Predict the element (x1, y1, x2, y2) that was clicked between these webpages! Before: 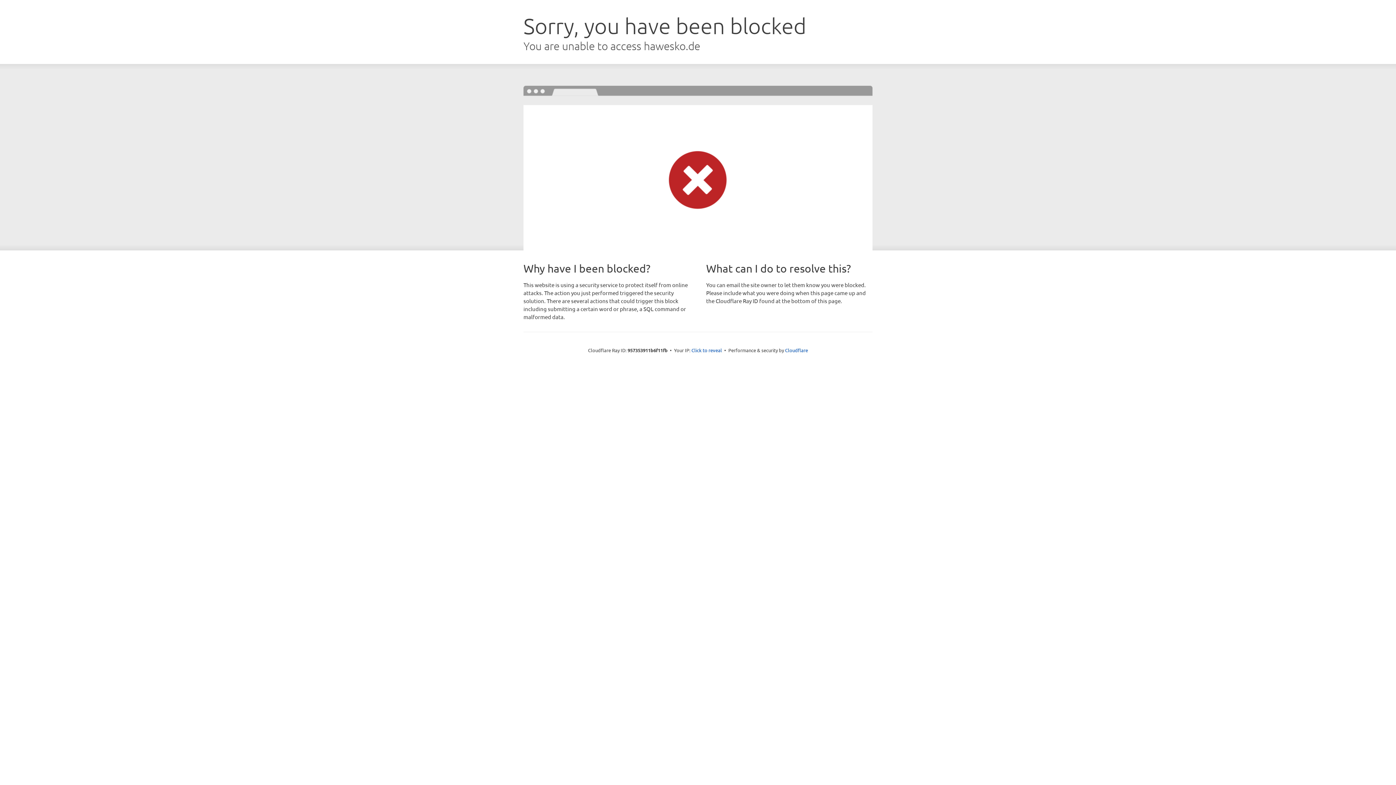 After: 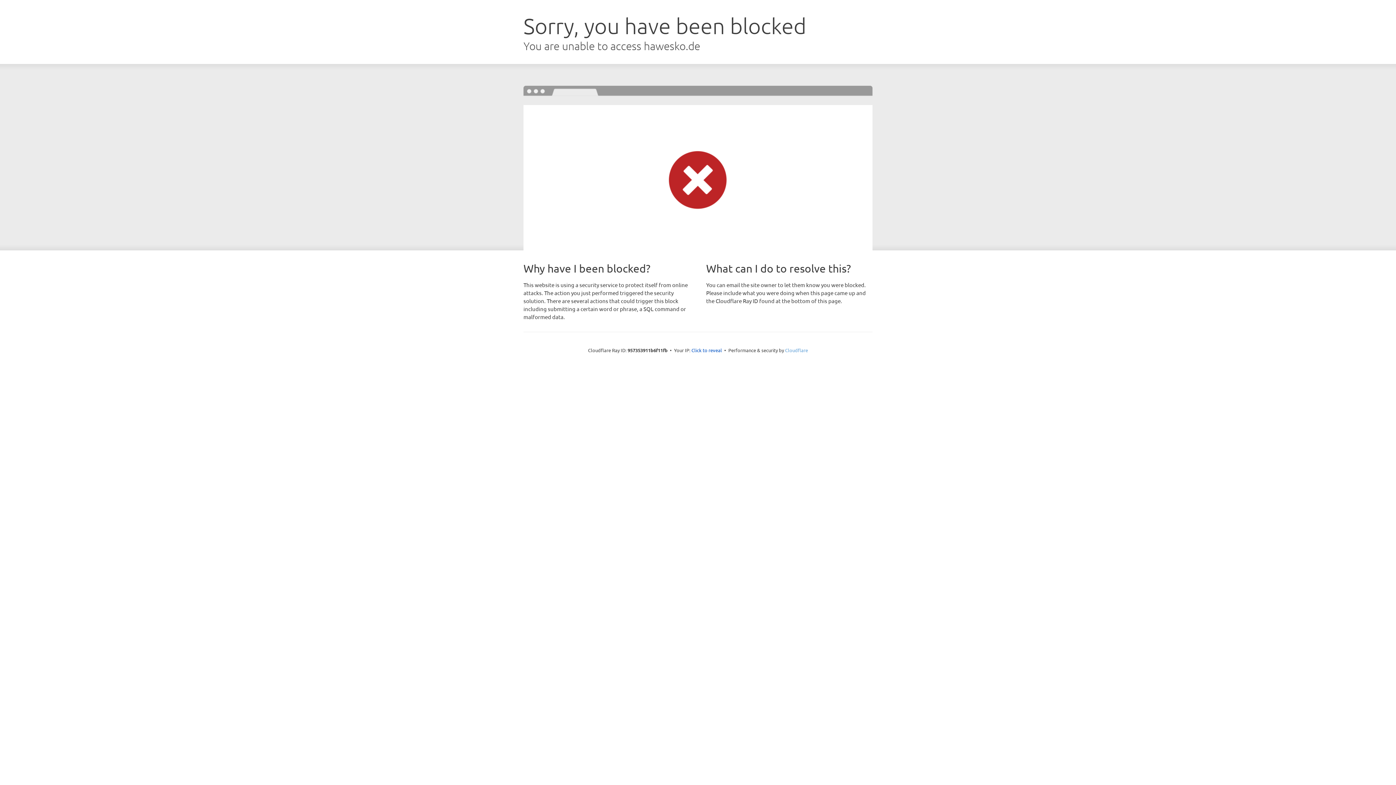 Action: bbox: (785, 347, 808, 353) label: Cloudflare